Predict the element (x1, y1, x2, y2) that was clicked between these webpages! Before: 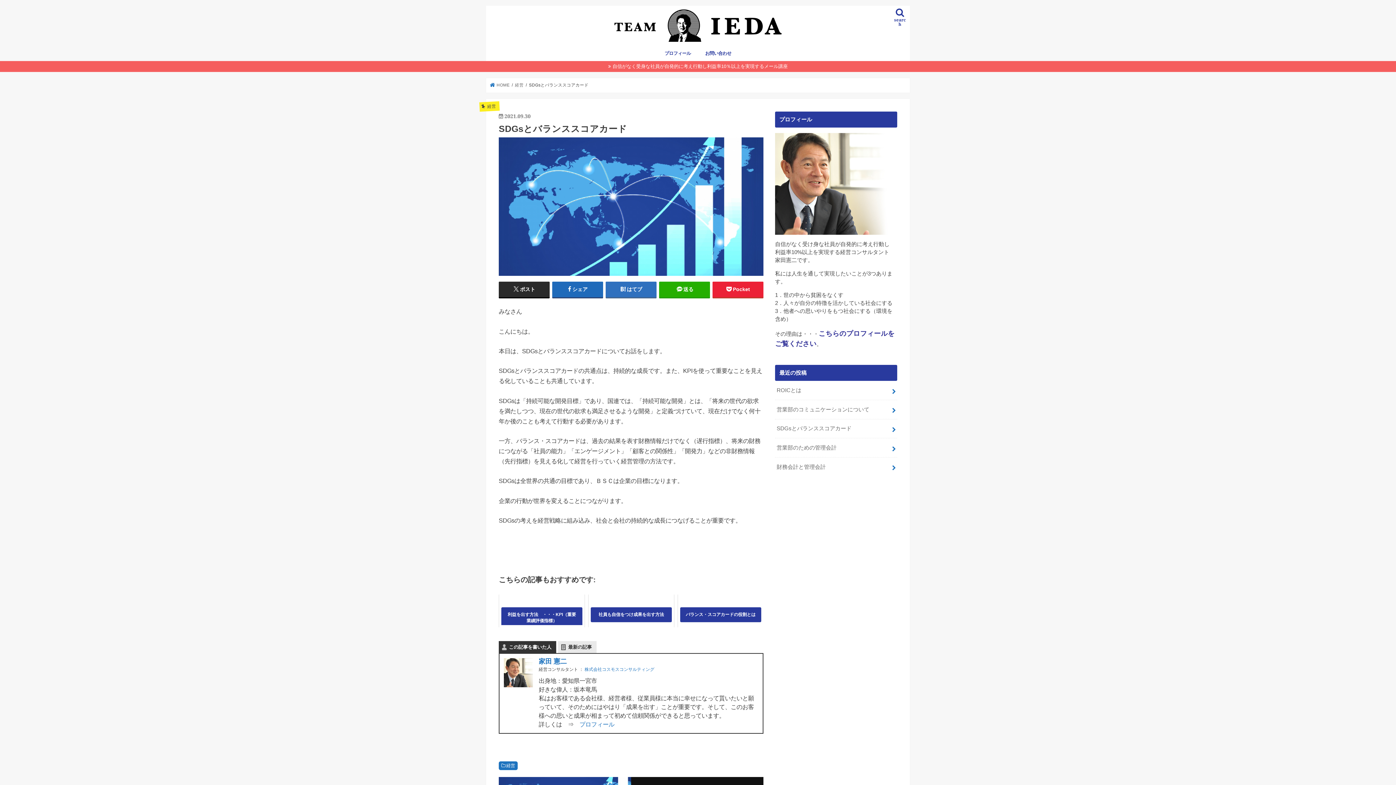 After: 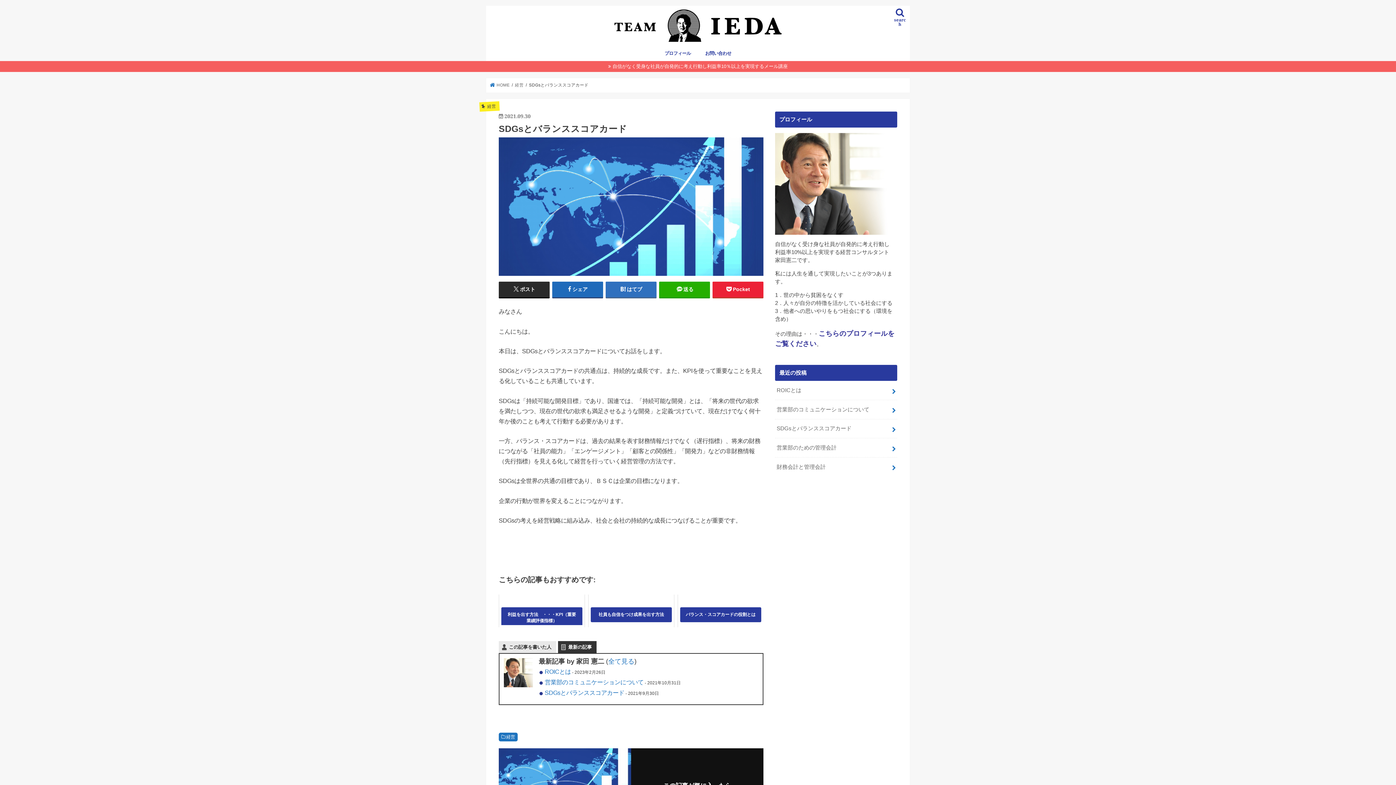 Action: label: 最新の記事 bbox: (558, 641, 596, 653)